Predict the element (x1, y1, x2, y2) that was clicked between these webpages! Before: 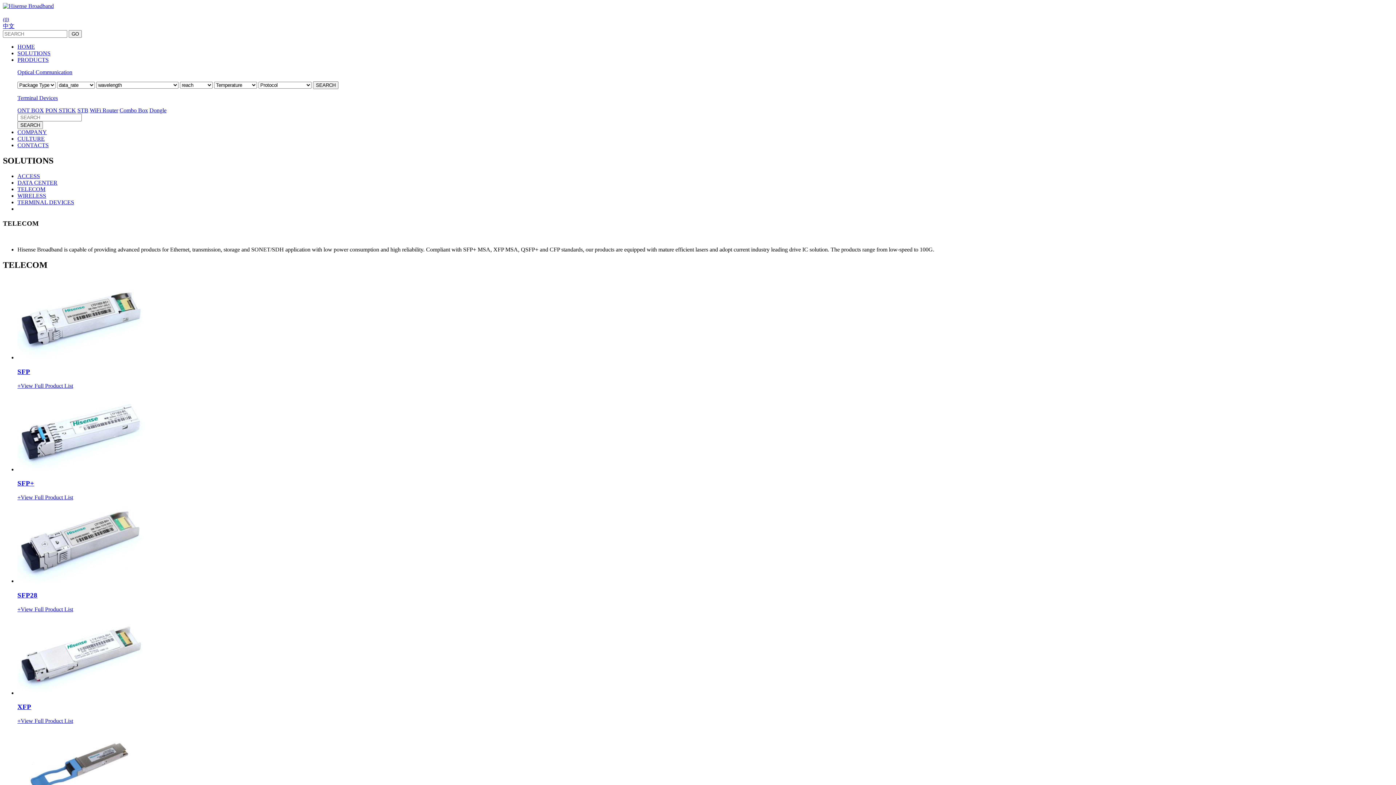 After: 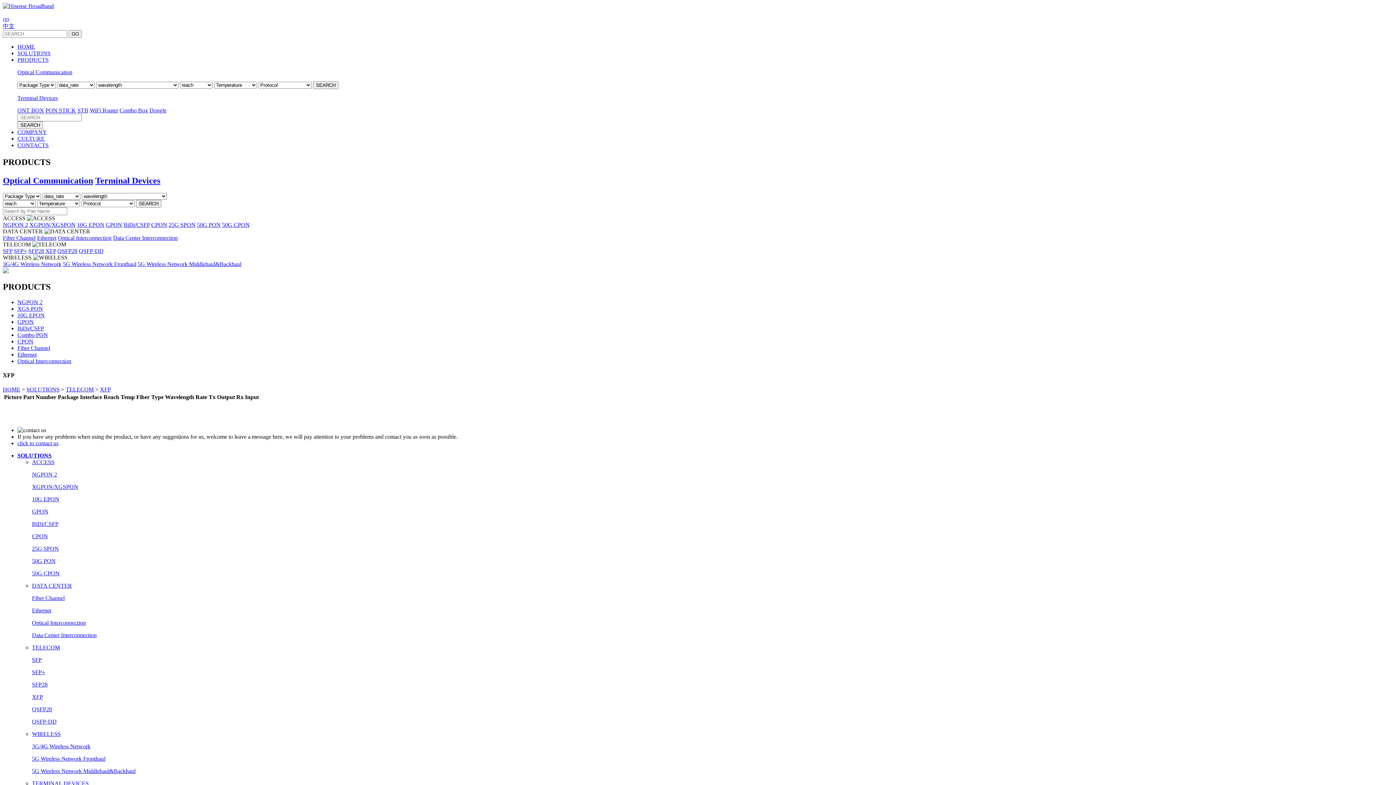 Action: label: XFP
+View Full Product List bbox: (17, 690, 1393, 724)